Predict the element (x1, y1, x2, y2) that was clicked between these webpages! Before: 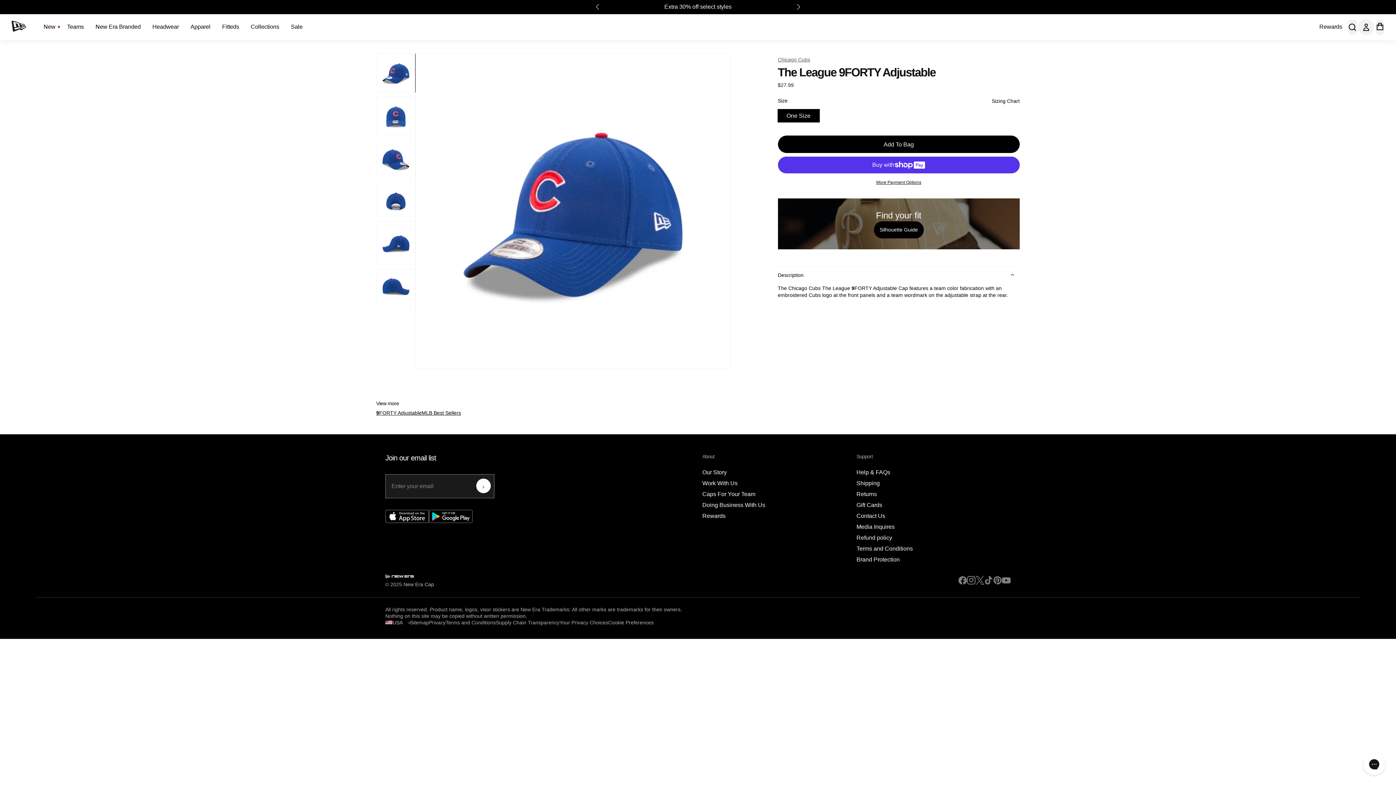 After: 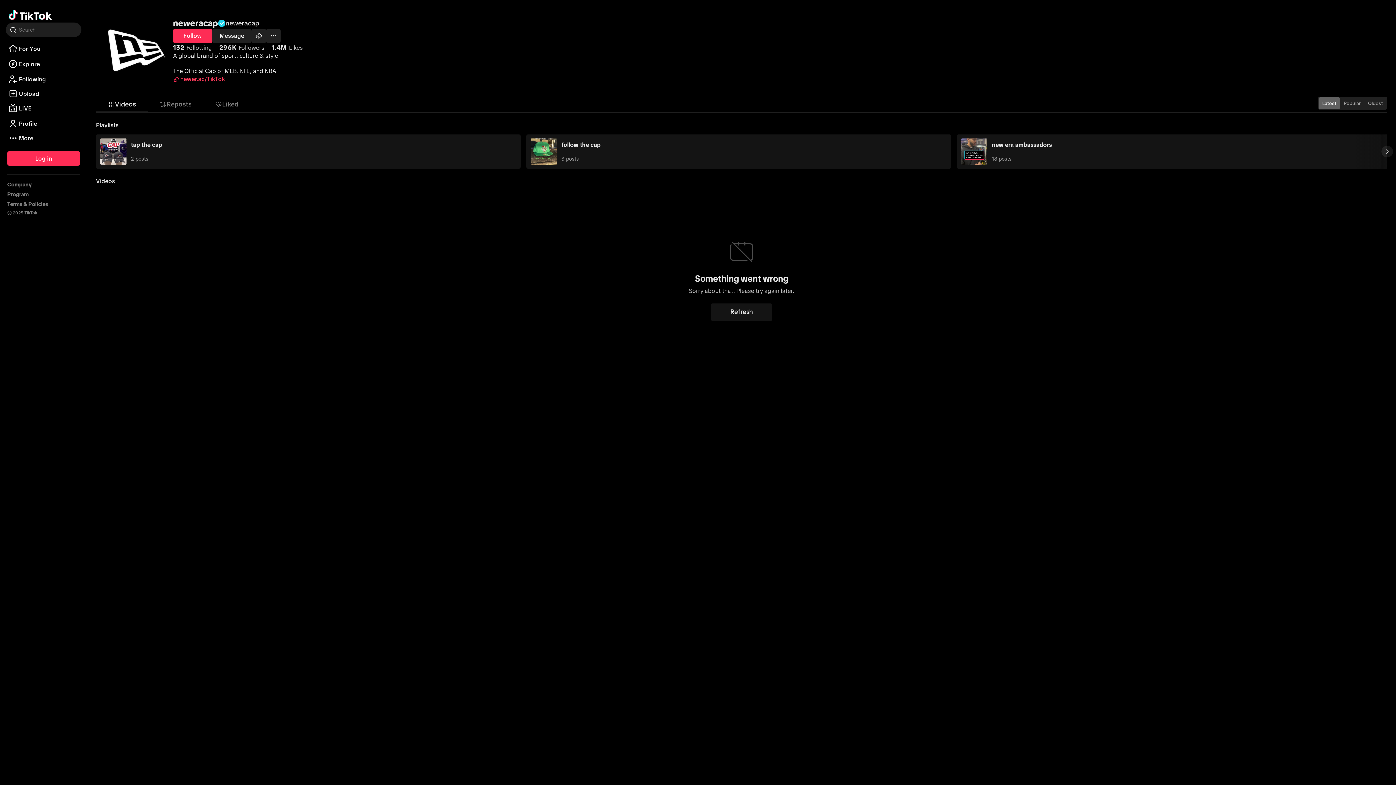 Action: bbox: (984, 572, 993, 588) label: TikTok